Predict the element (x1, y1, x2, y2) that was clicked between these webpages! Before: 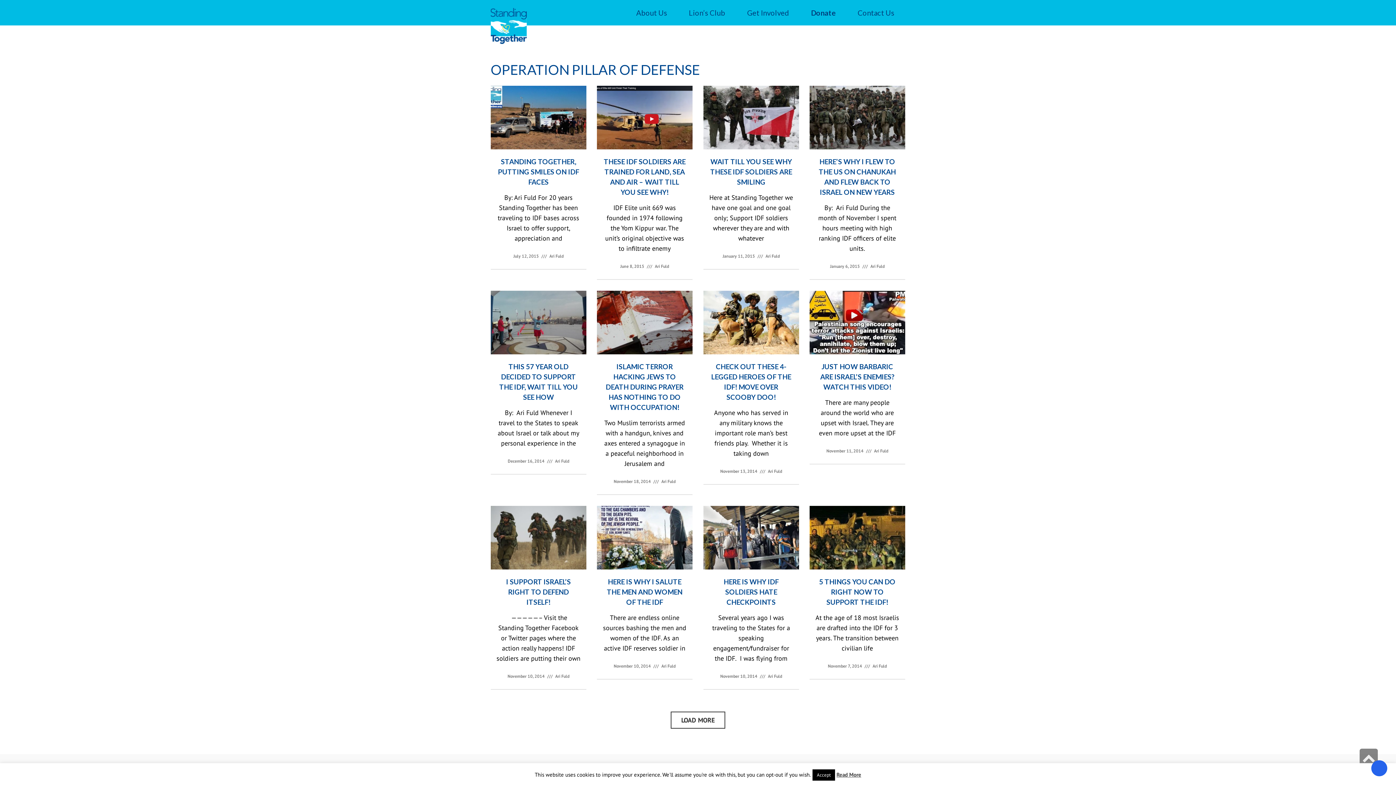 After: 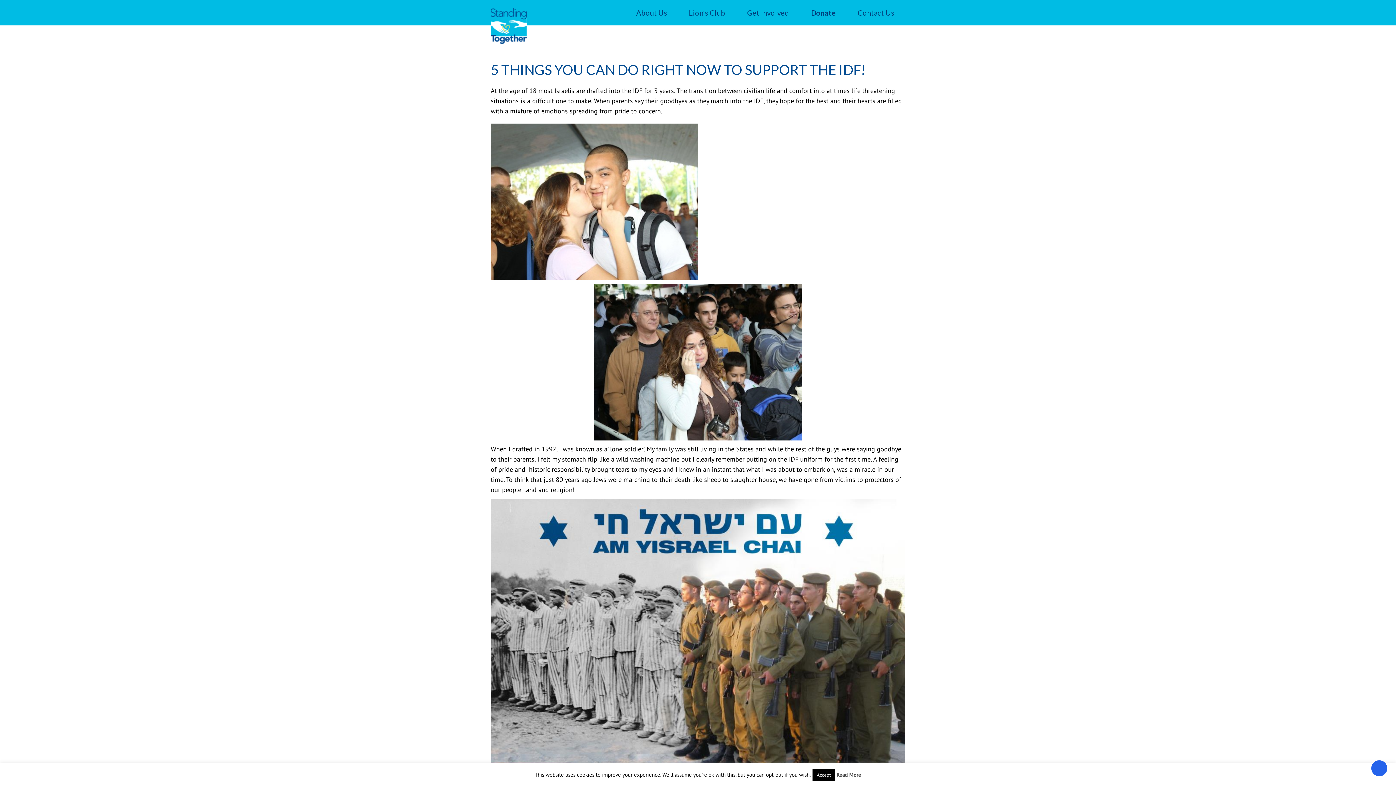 Action: bbox: (819, 577, 895, 606) label: 5 THINGS YOU CAN DO RIGHT NOW TO SUPPORT THE IDF!